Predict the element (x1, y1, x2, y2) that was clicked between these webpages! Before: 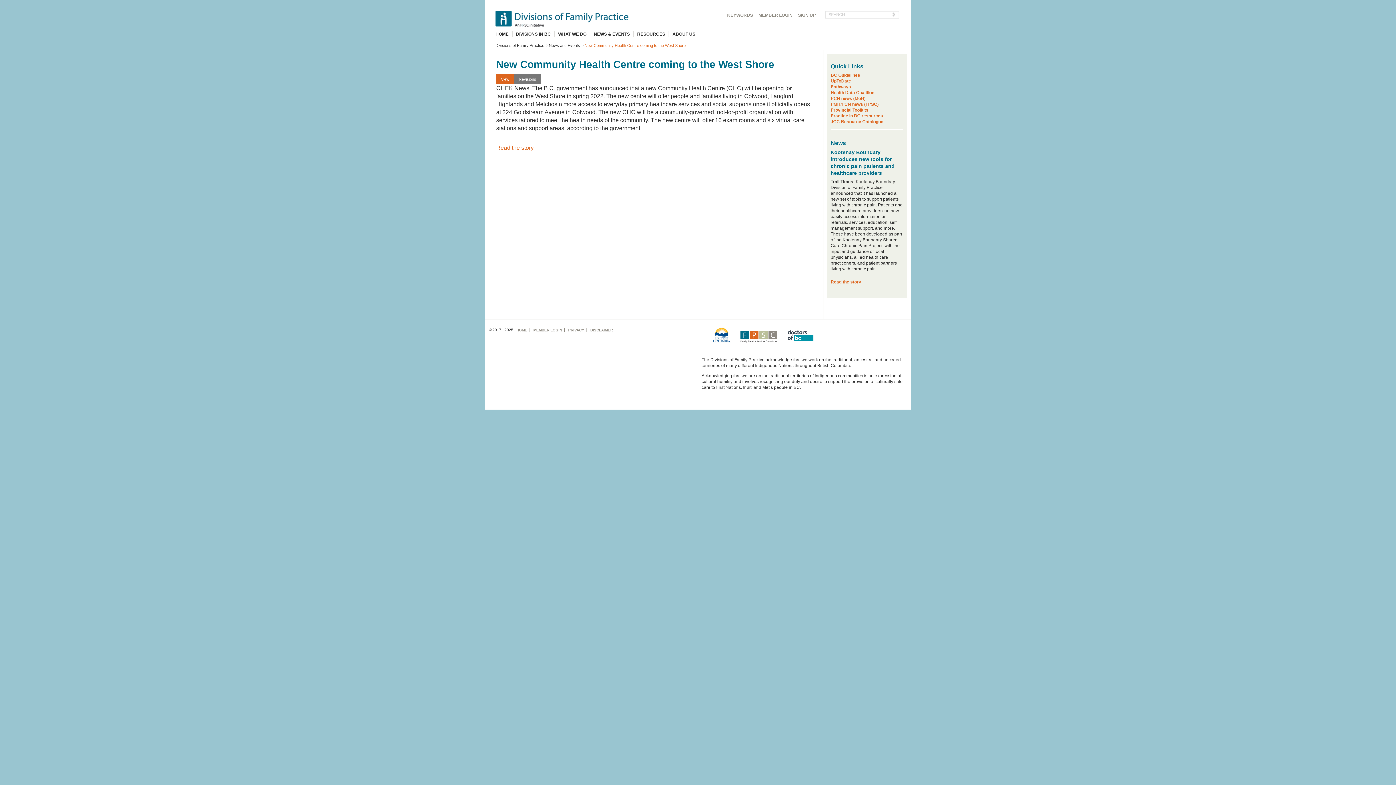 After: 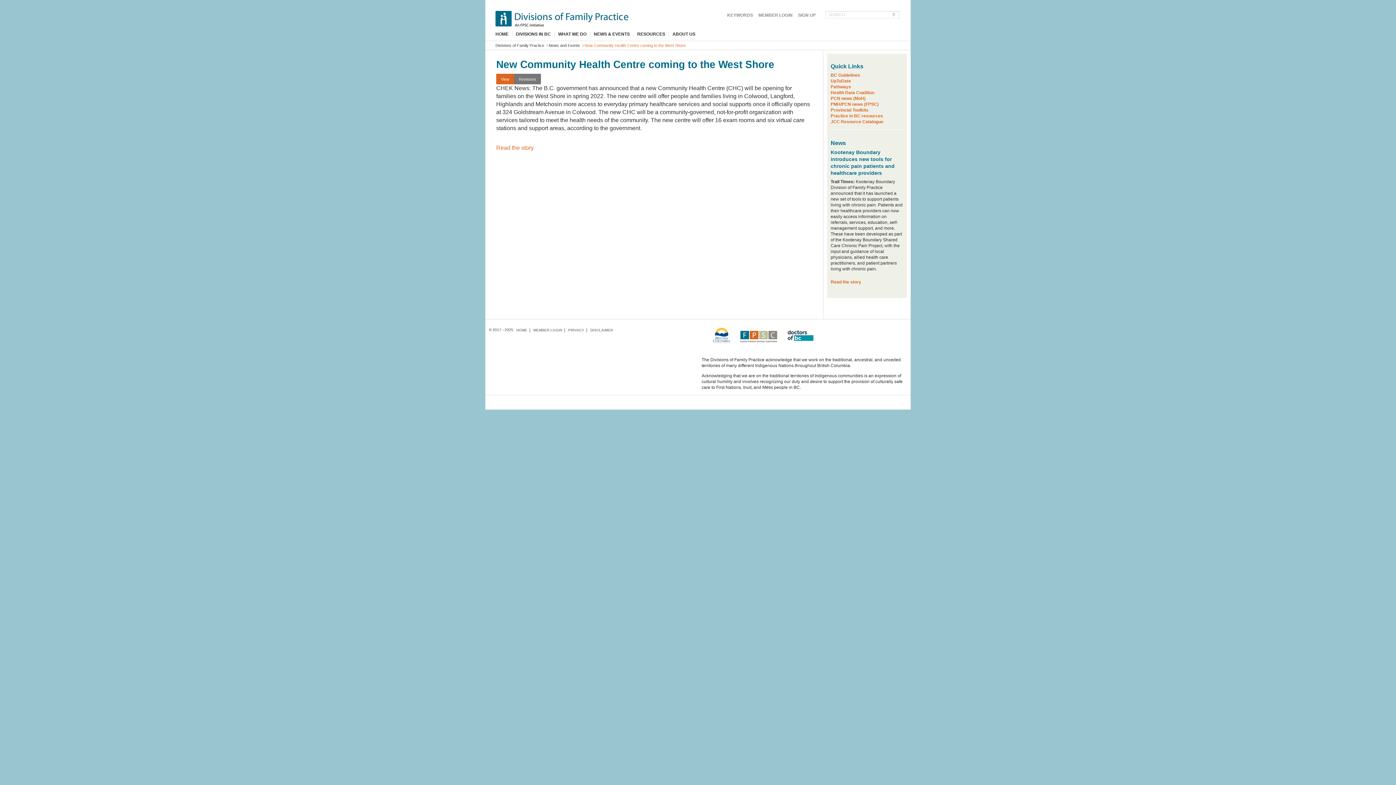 Action: label: View
(active tab) bbox: (496, 73, 514, 84)